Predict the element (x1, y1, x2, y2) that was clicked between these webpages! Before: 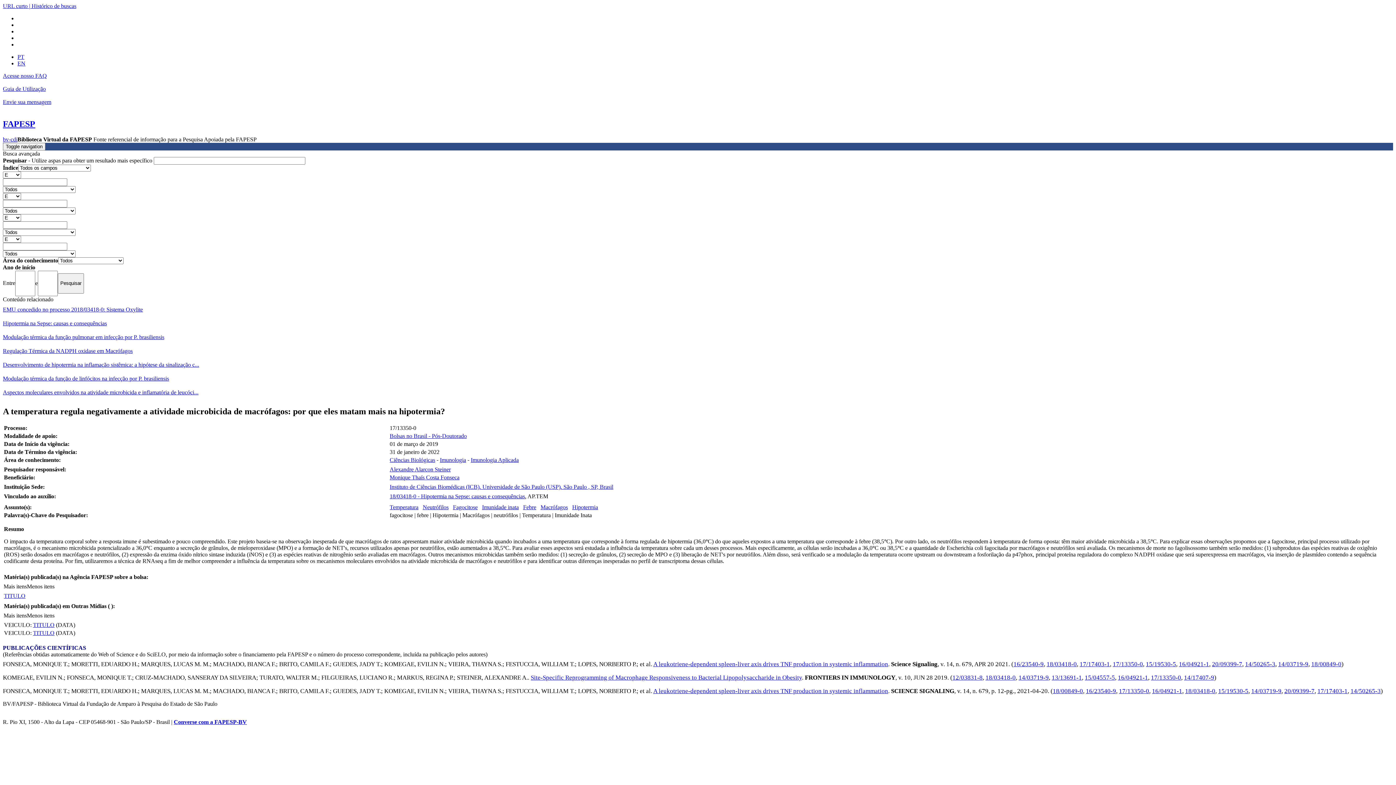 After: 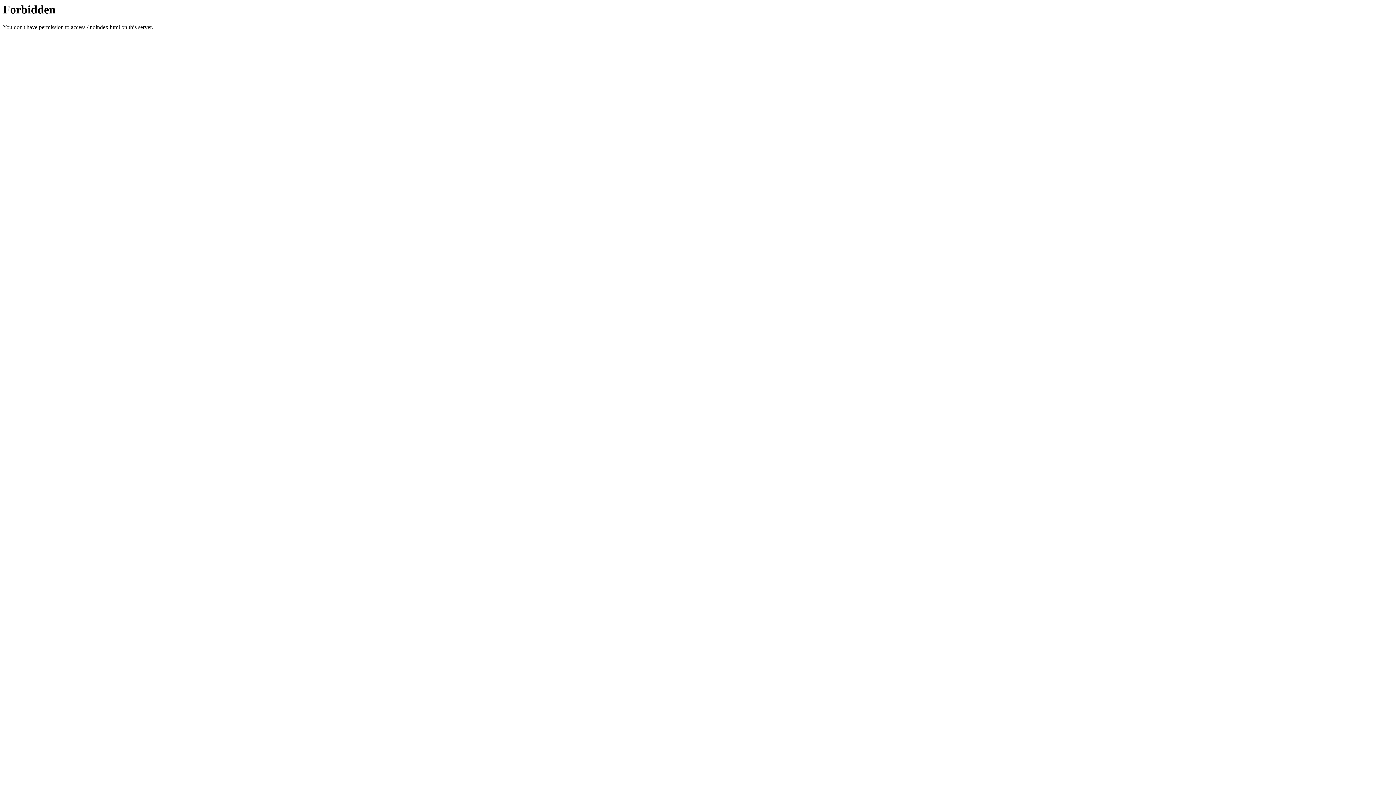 Action: bbox: (2, 119, 1393, 129) label: FAPESP